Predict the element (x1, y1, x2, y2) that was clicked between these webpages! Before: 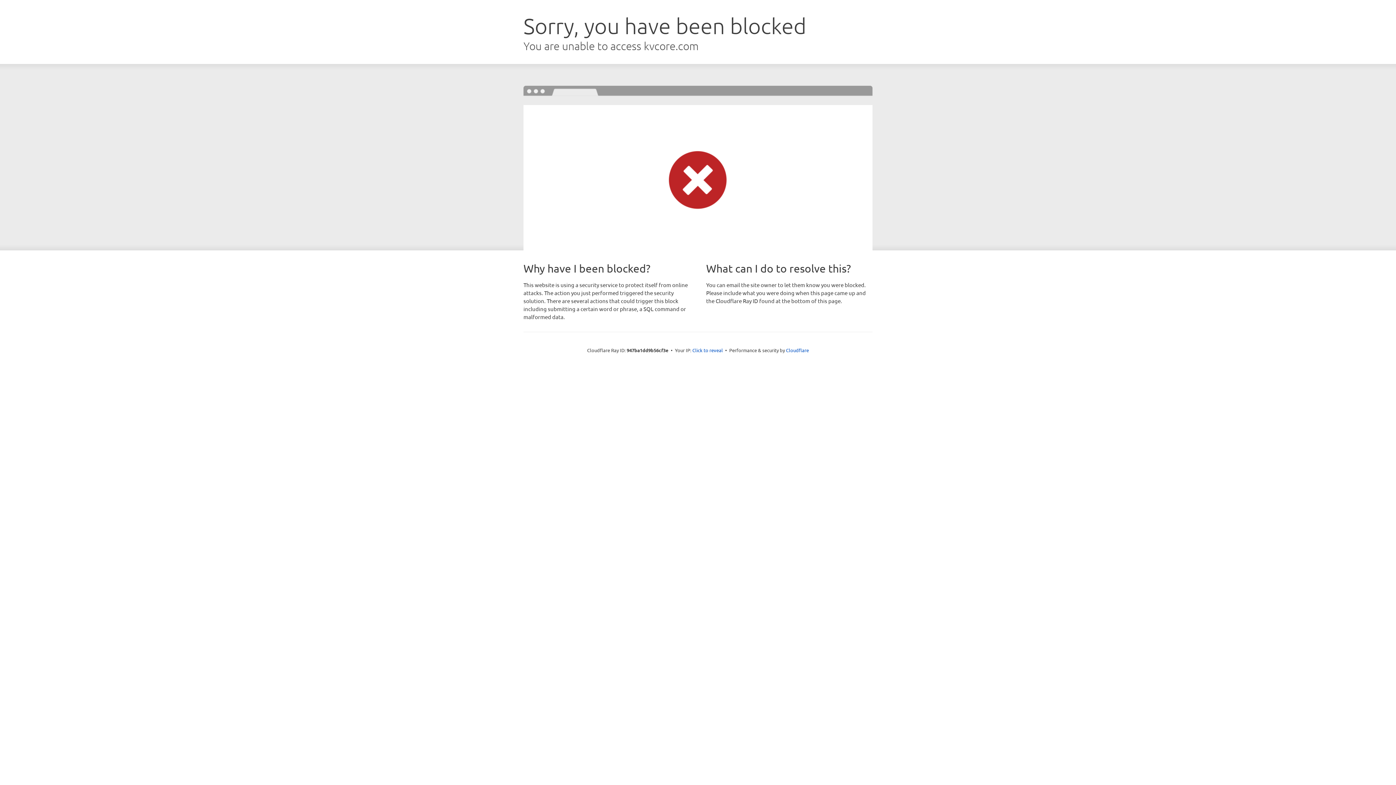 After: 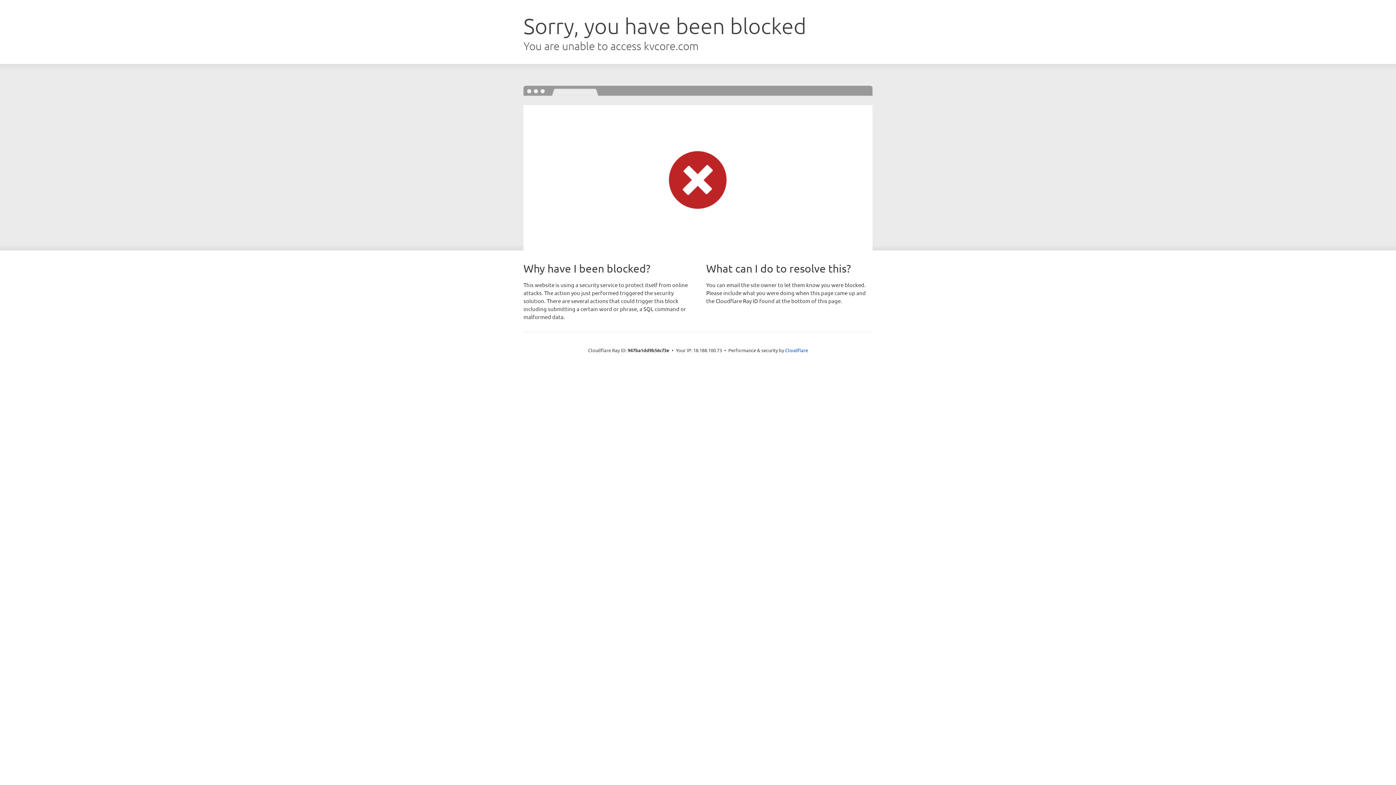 Action: label: Click to reveal bbox: (692, 346, 723, 353)